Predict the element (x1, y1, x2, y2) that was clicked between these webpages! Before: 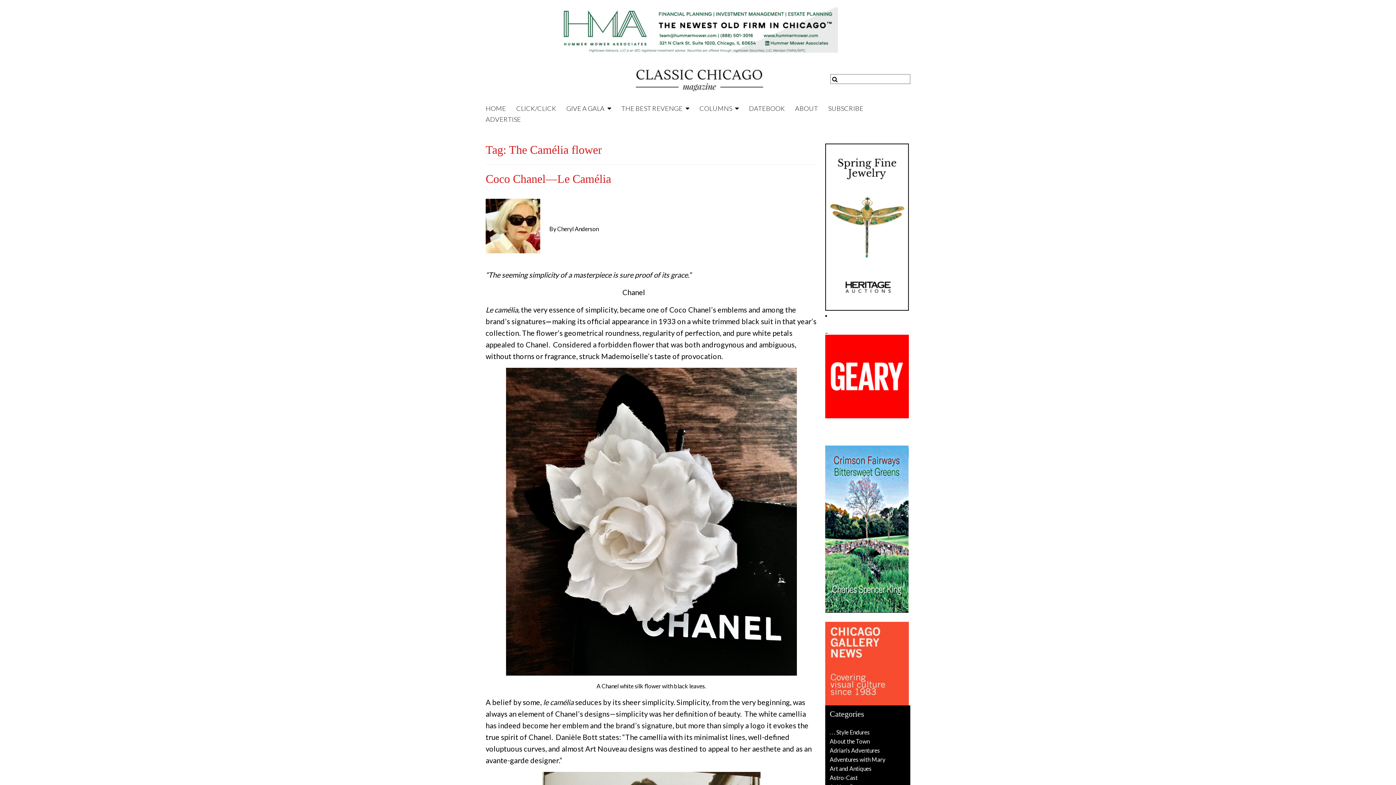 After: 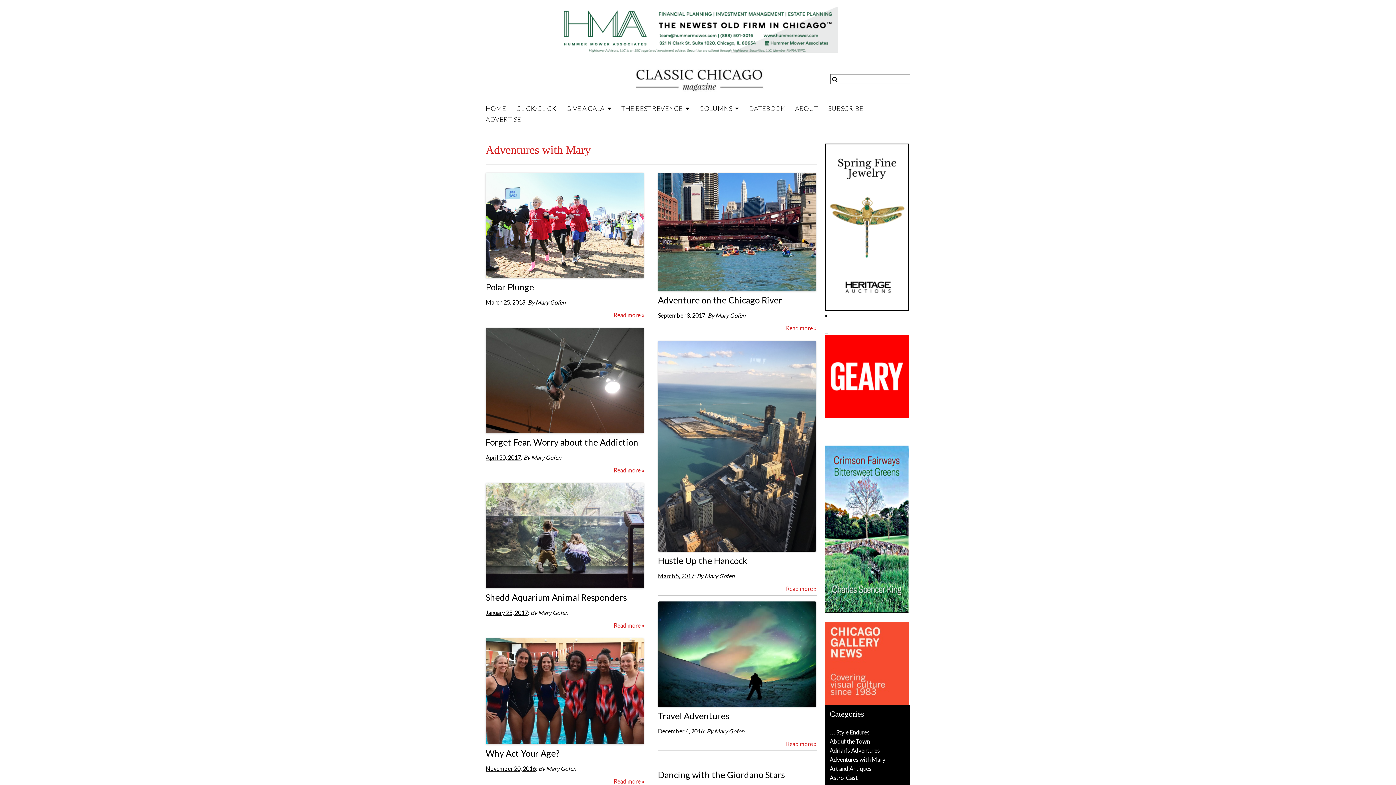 Action: bbox: (829, 756, 885, 763) label: Adventures with Mary